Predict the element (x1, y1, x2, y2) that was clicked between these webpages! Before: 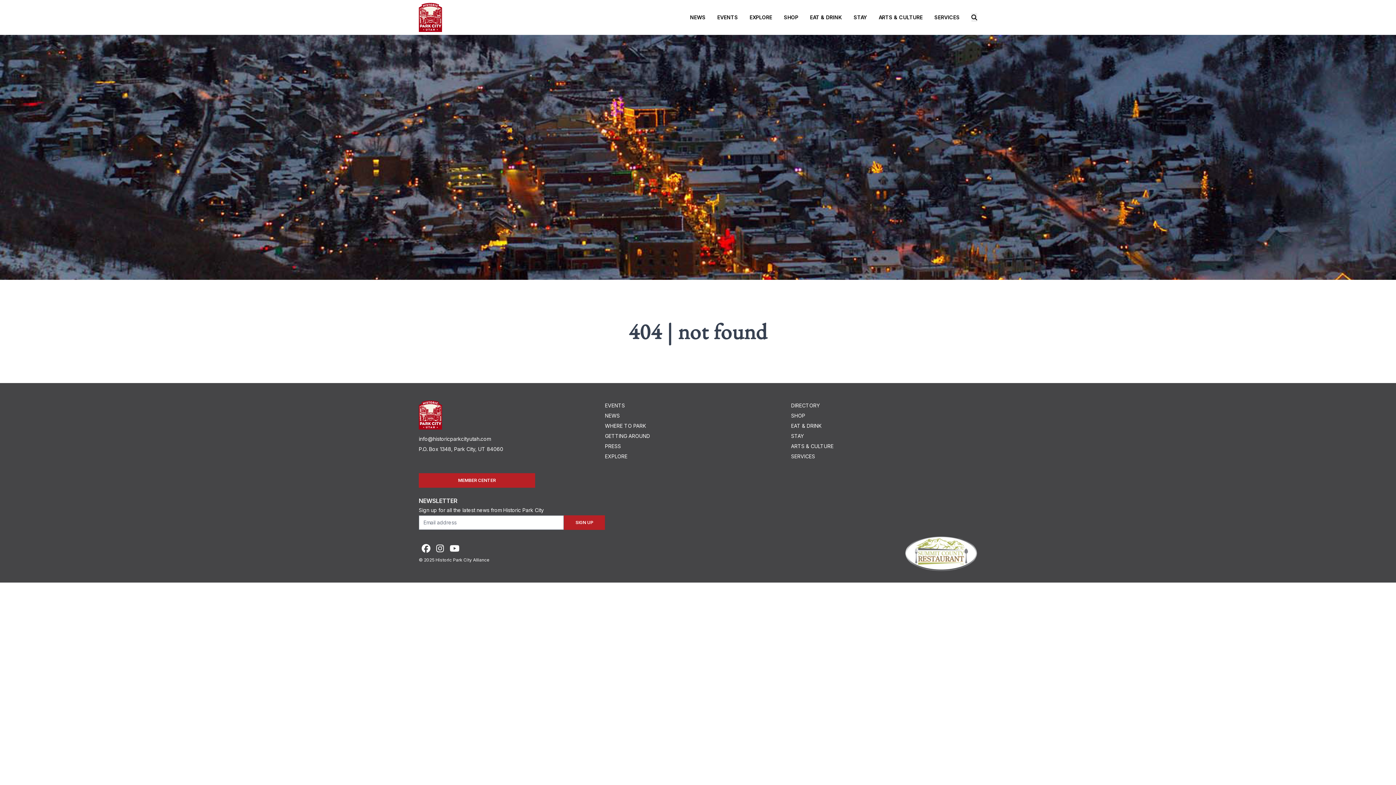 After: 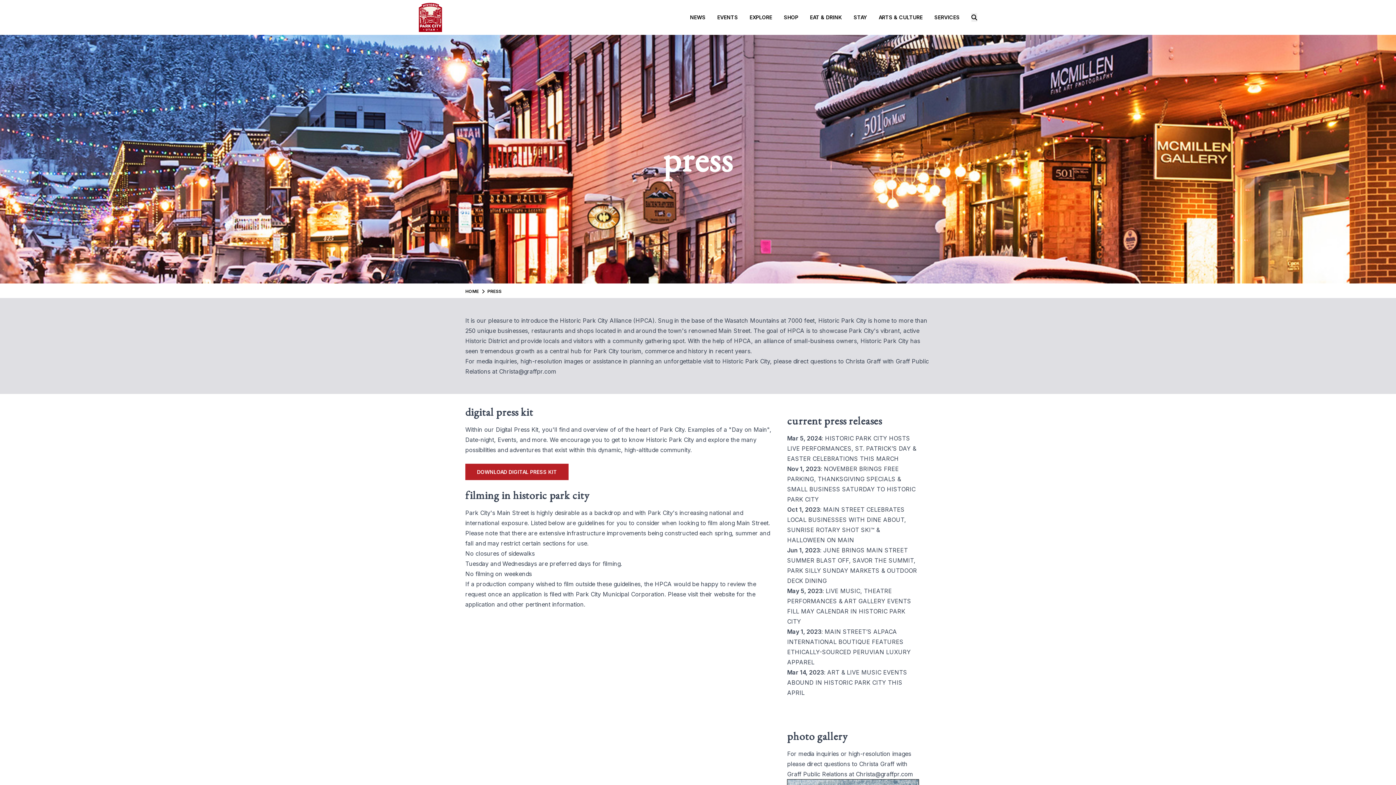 Action: label: PRESS bbox: (605, 441, 791, 451)